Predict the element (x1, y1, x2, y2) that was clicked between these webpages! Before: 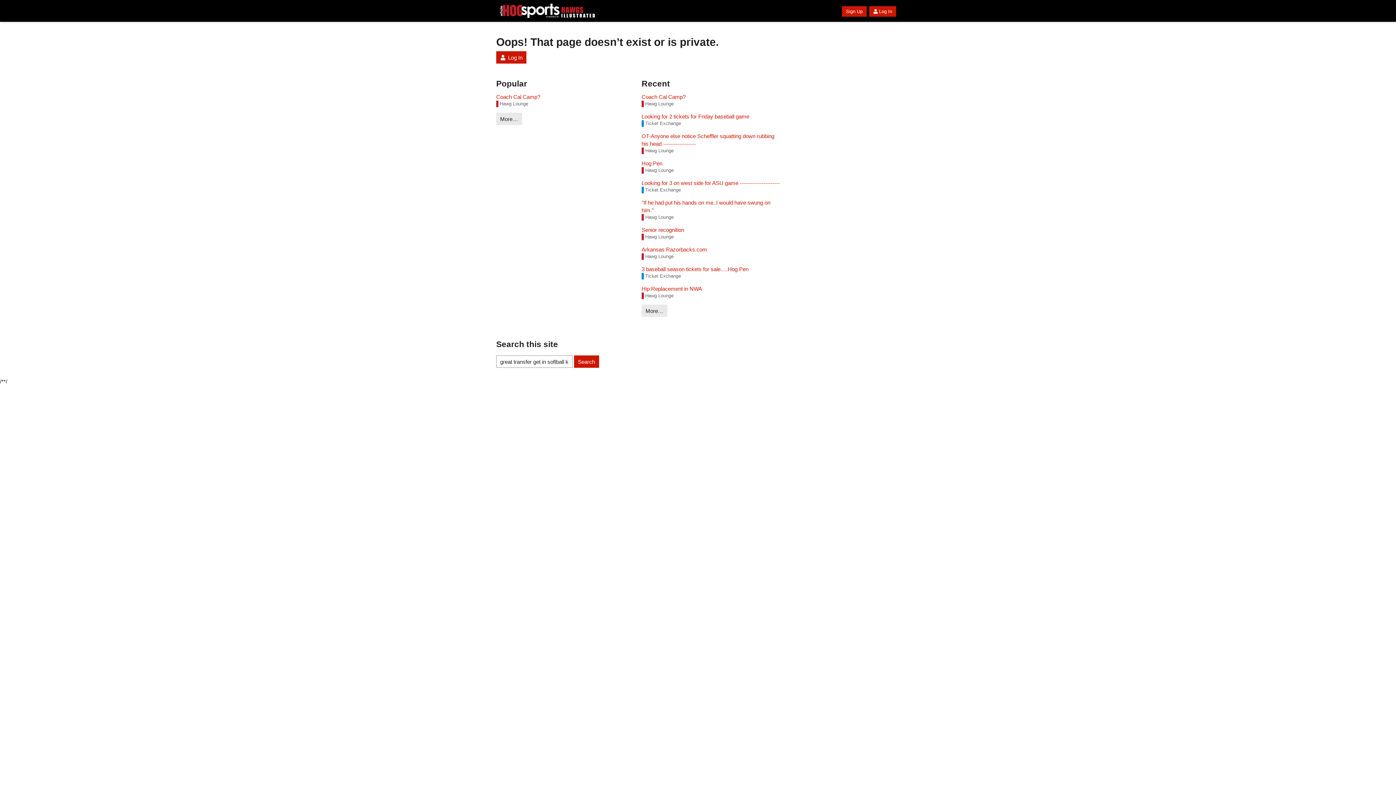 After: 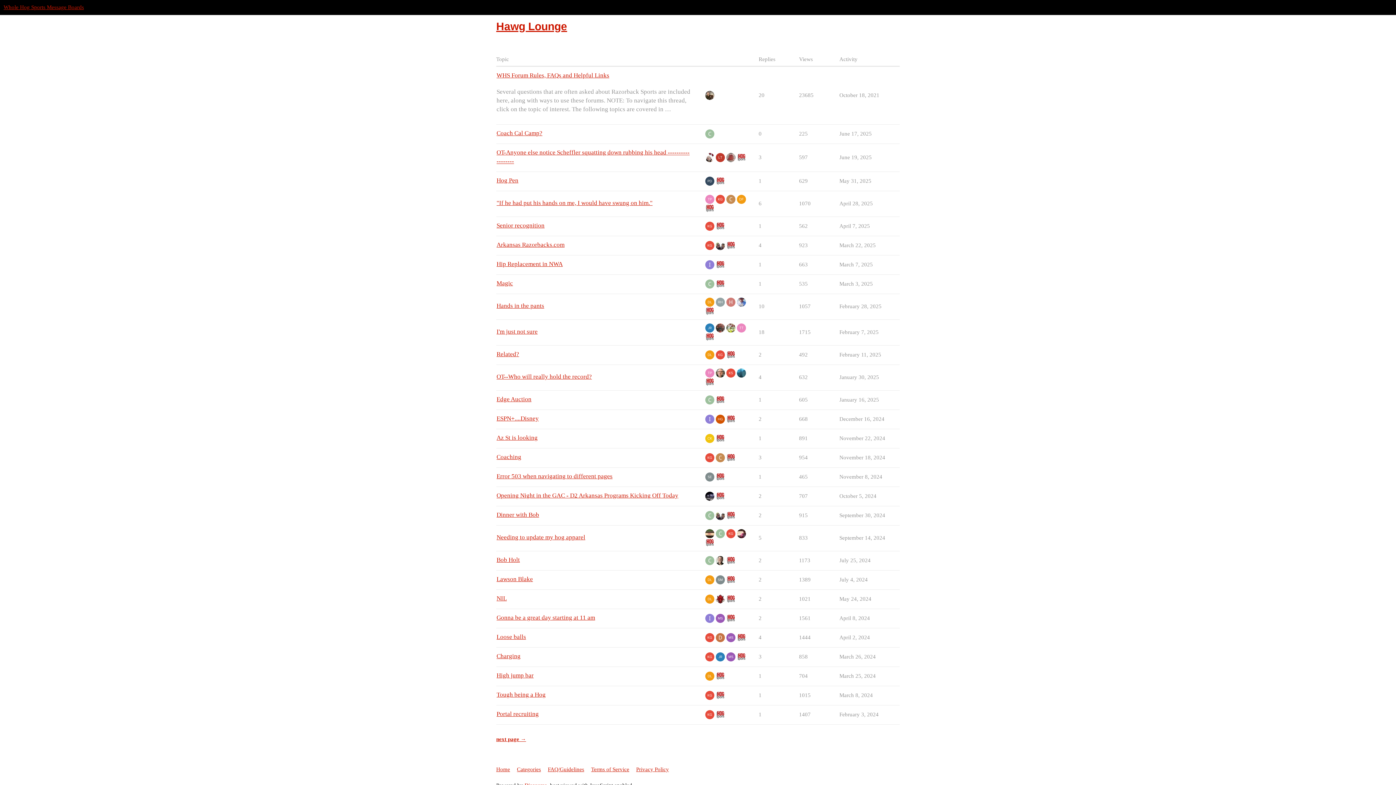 Action: label: Hawg Lounge bbox: (641, 214, 673, 220)